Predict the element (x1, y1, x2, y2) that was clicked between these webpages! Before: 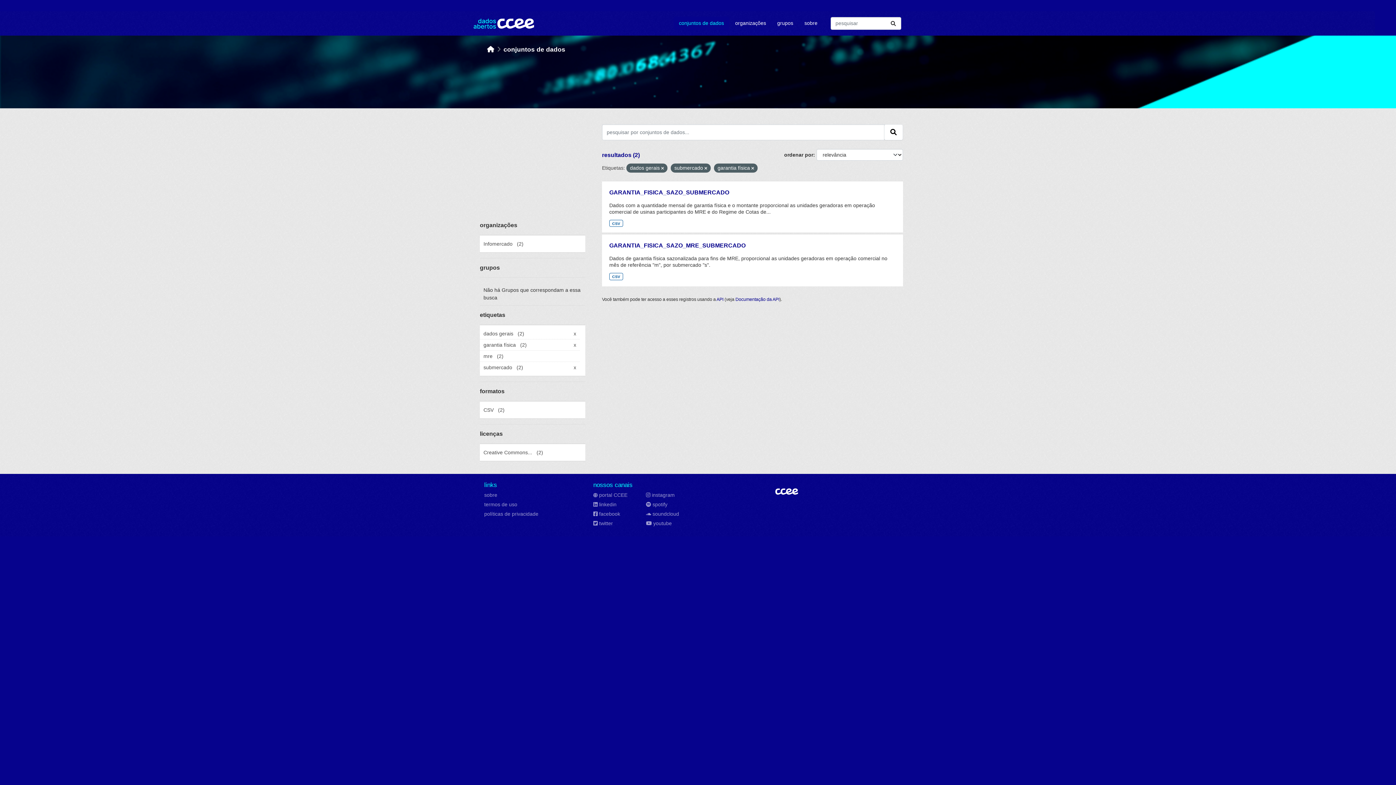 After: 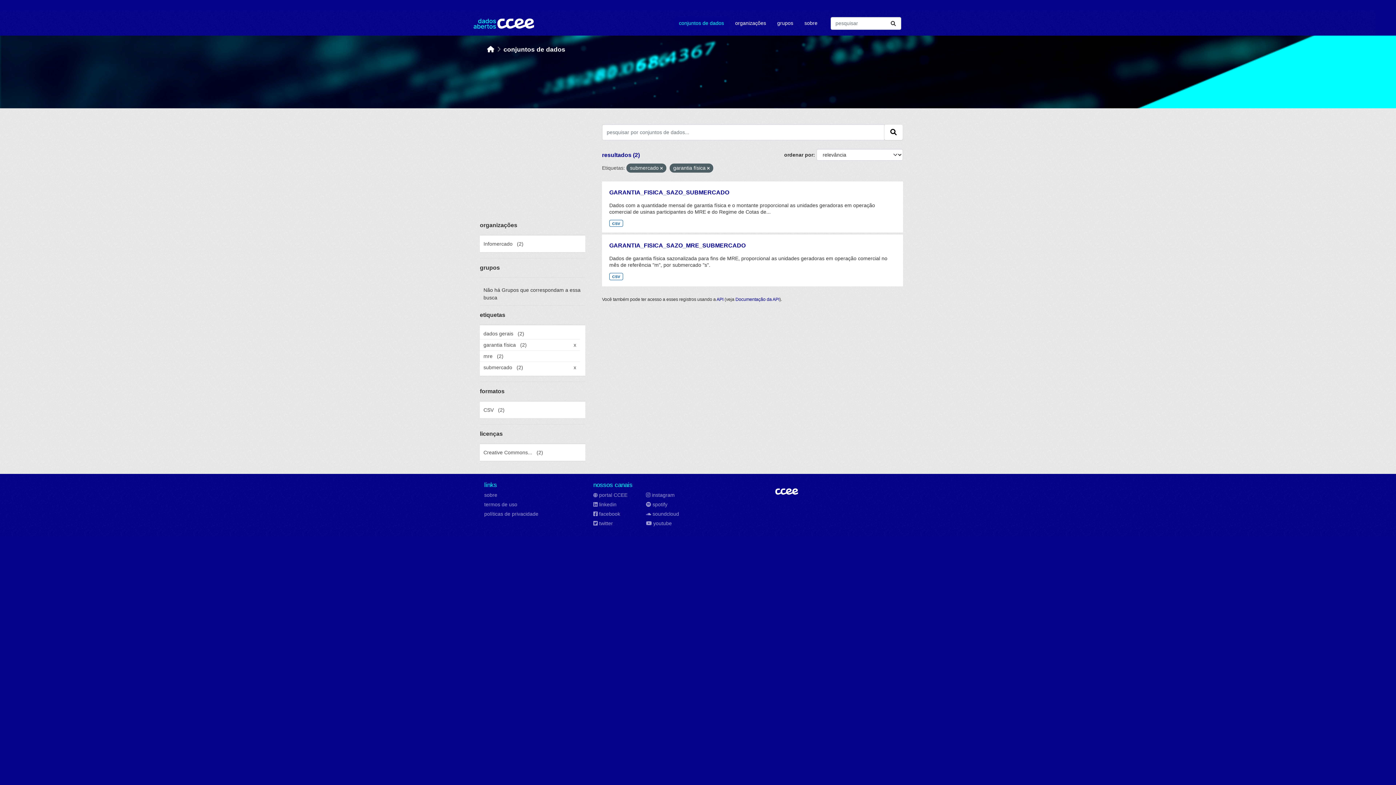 Action: label: dados gerais   (2)
x bbox: (483, 331, 524, 336)